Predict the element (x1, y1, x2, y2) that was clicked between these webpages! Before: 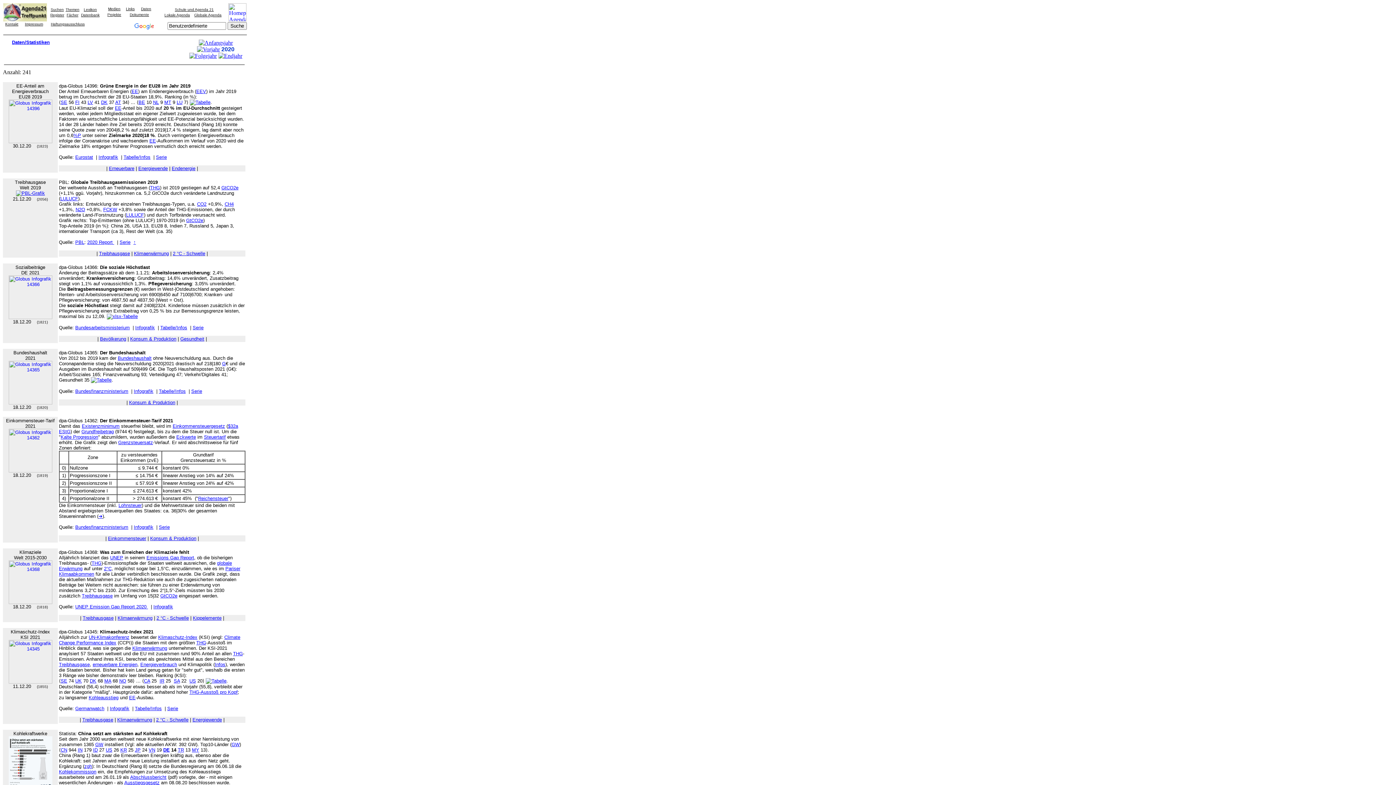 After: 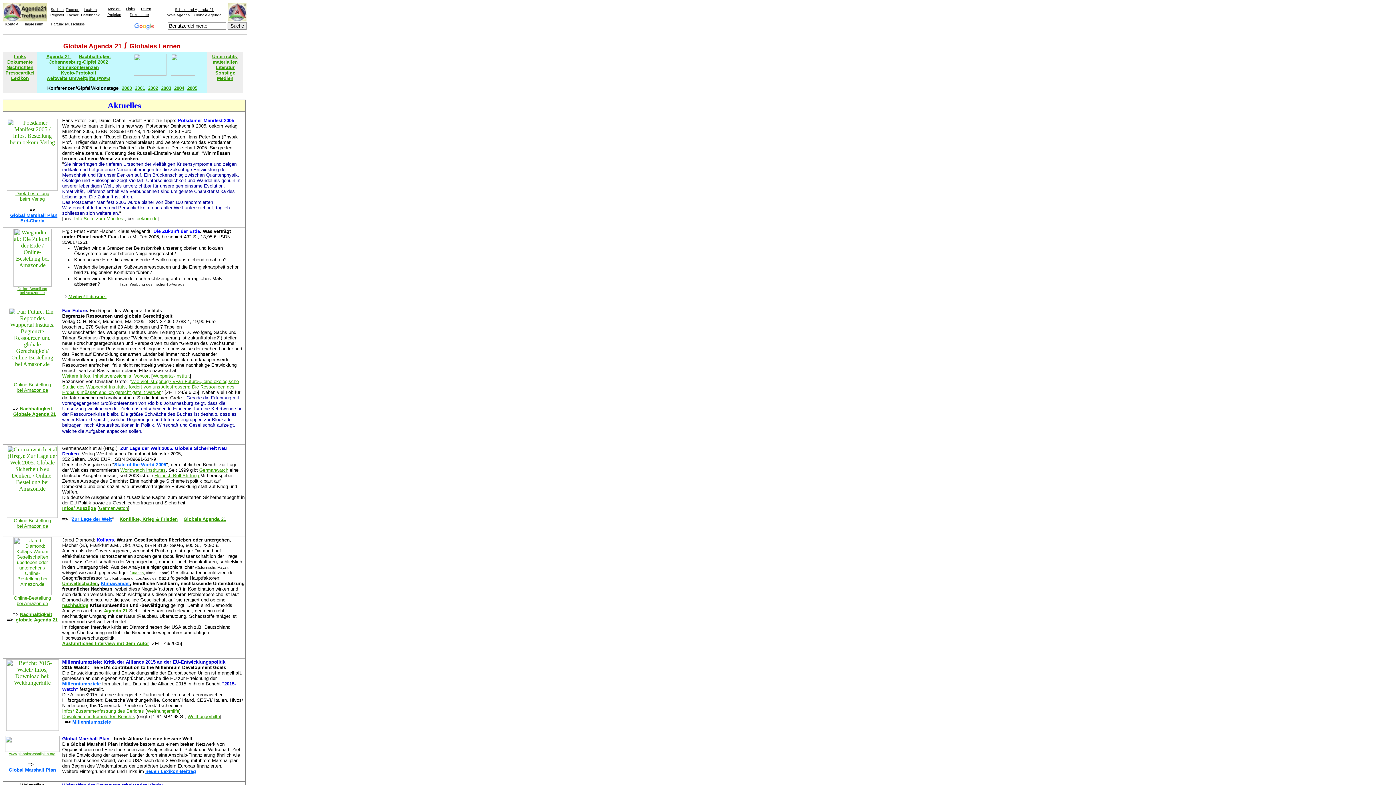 Action: label: Globale Agenda bbox: (194, 11, 221, 17)